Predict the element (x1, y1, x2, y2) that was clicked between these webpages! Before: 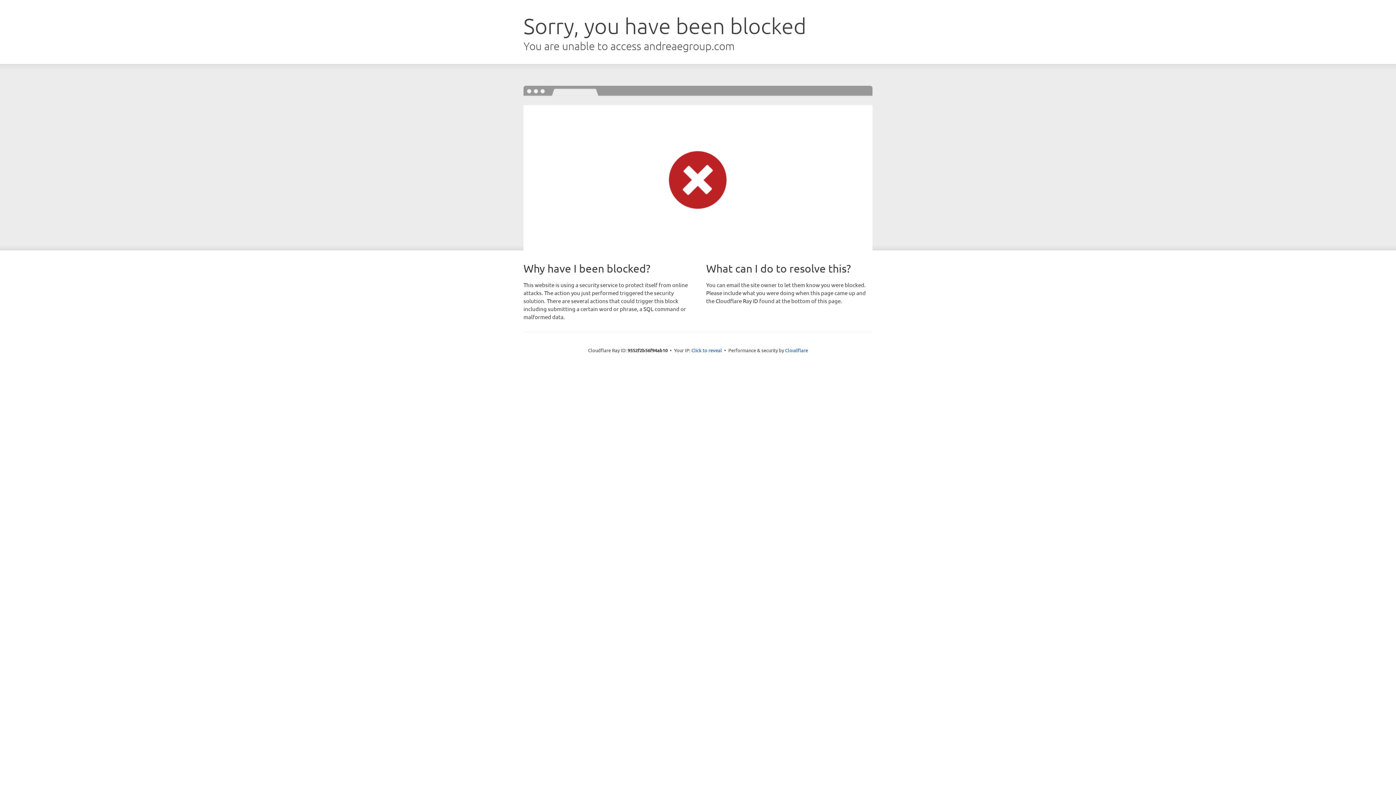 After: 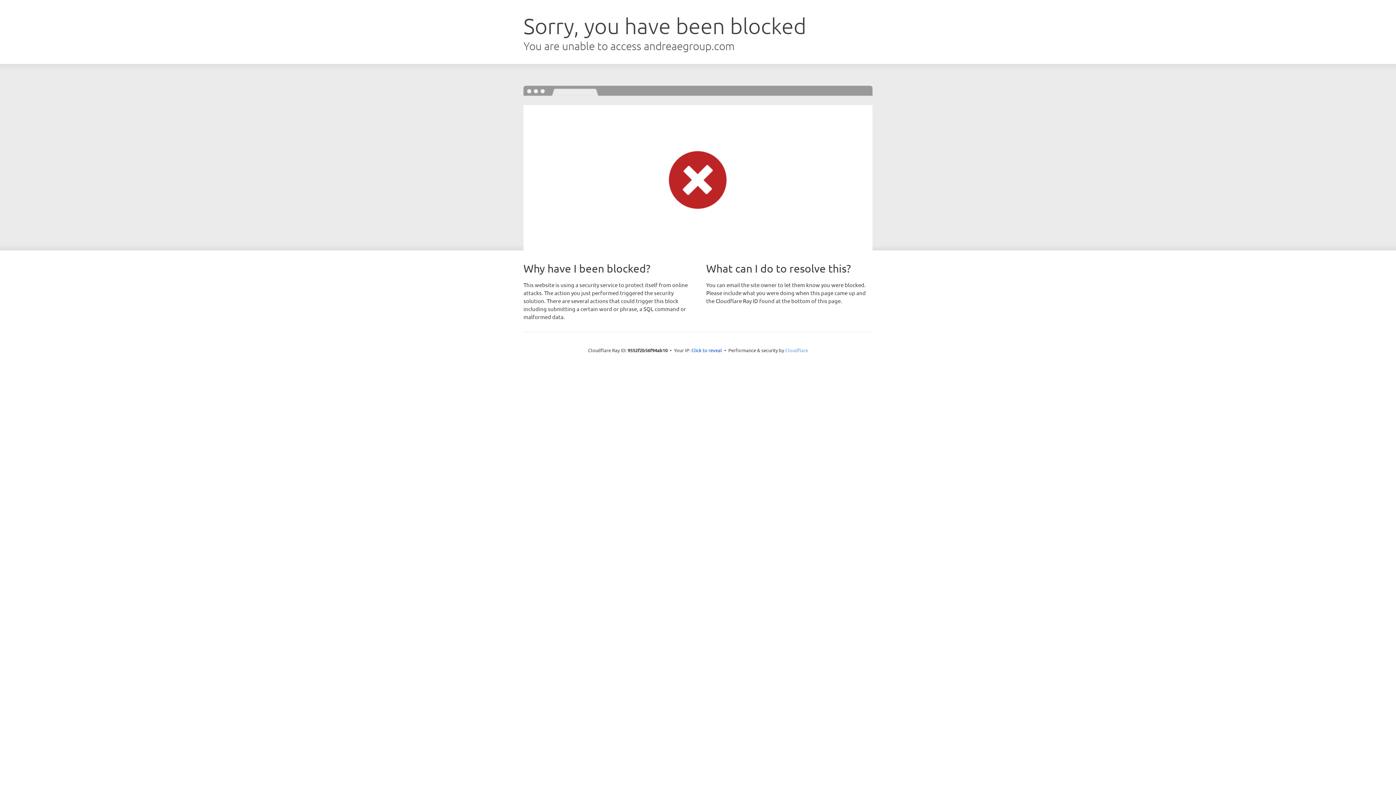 Action: bbox: (785, 347, 808, 353) label: Cloudflare